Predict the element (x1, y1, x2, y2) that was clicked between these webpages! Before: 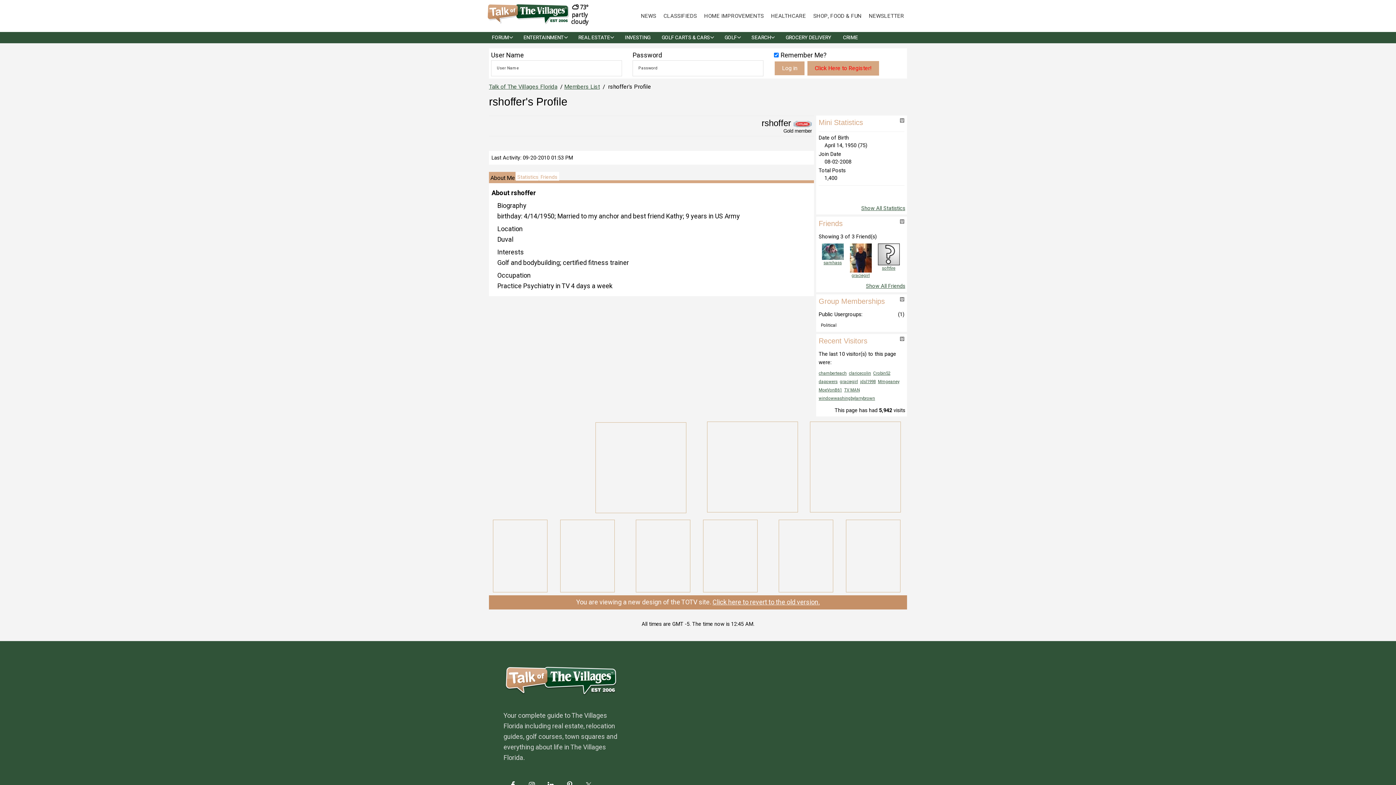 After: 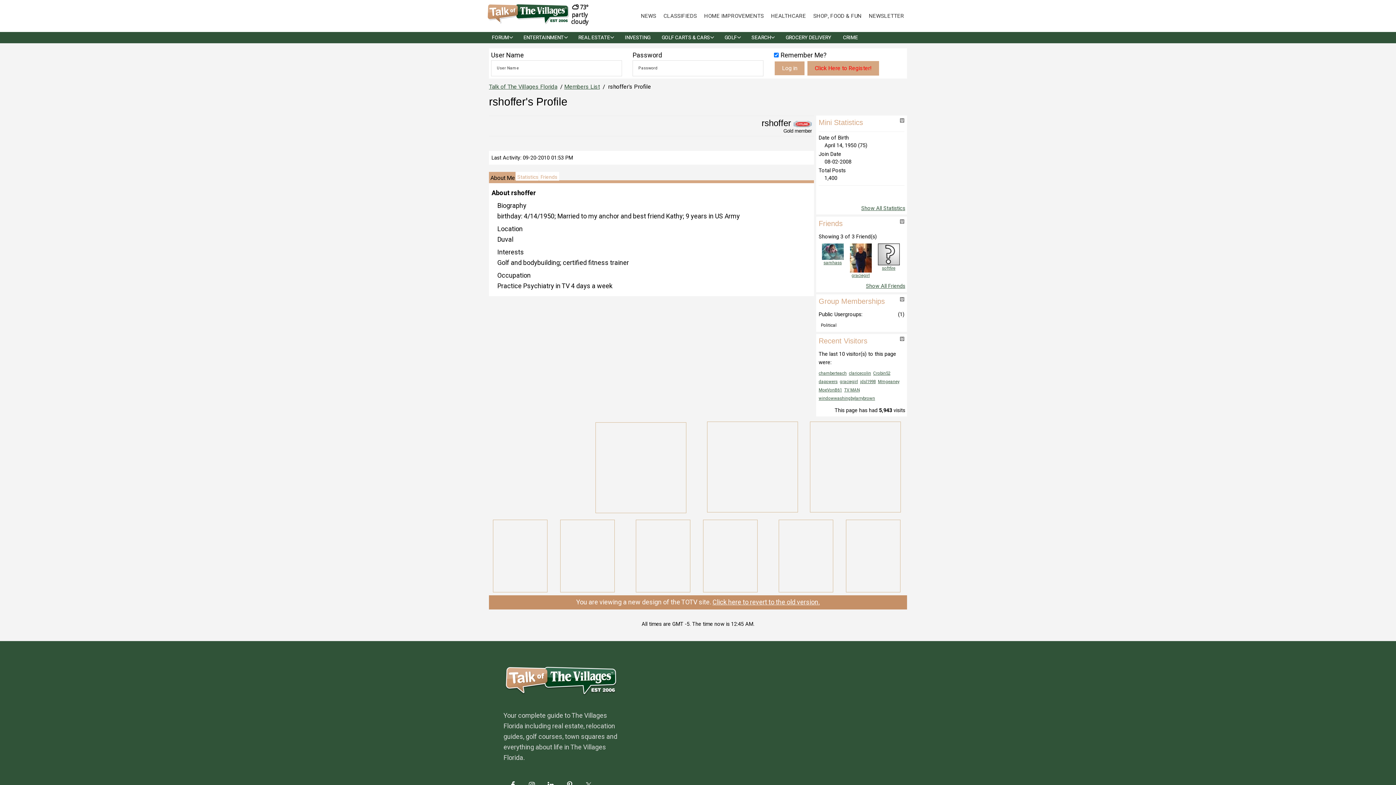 Action: label: ENTERTAINMENT bbox: (523, 33, 564, 41)